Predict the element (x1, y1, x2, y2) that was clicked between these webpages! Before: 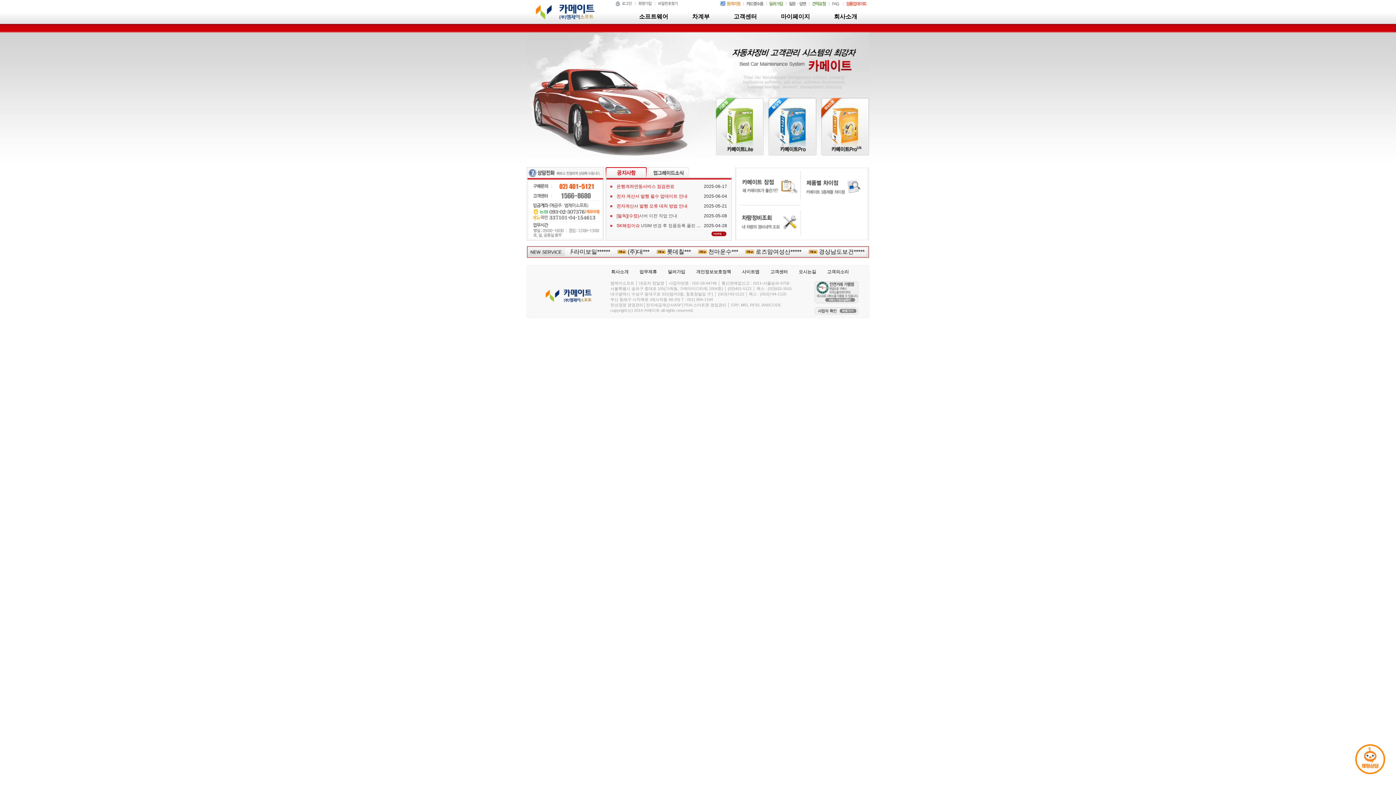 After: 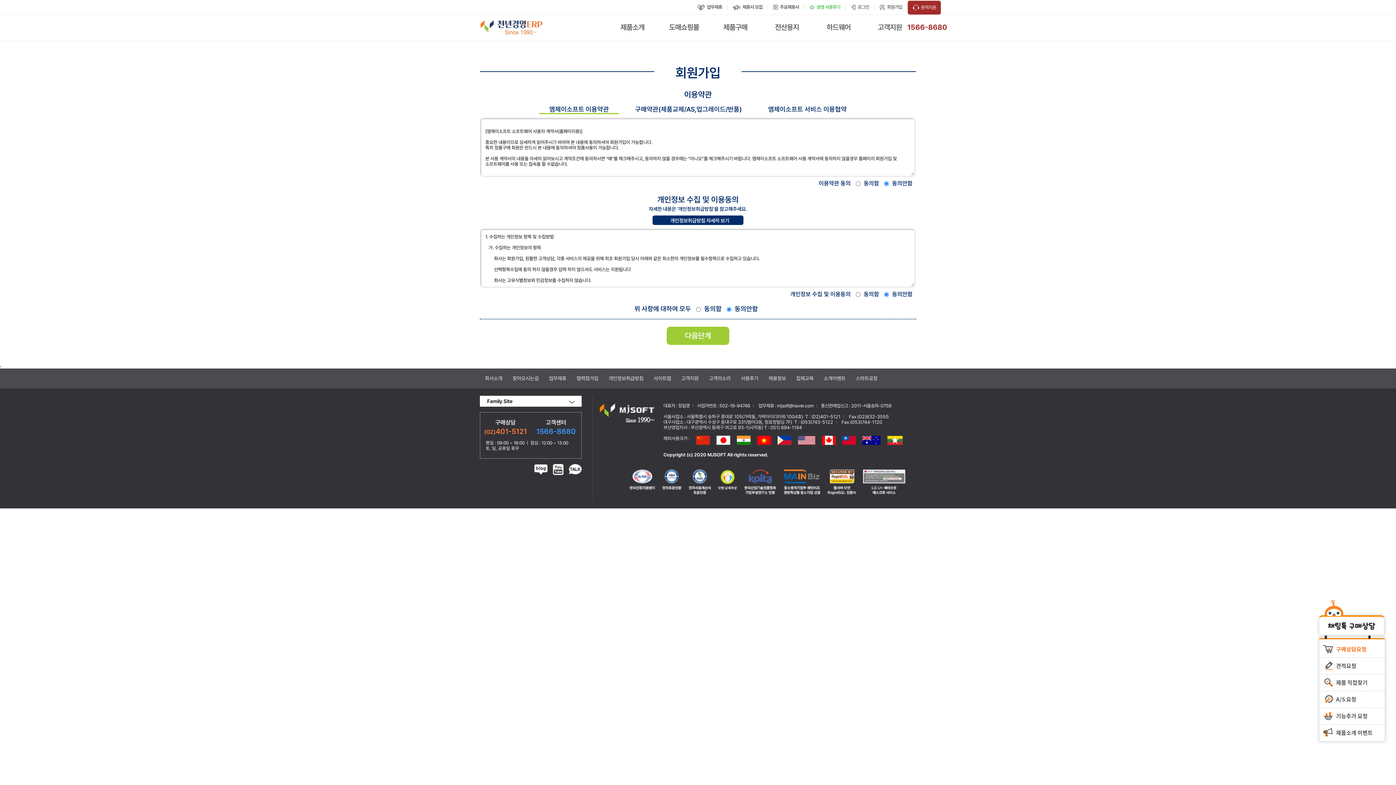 Action: bbox: (636, 1, 655, 7)